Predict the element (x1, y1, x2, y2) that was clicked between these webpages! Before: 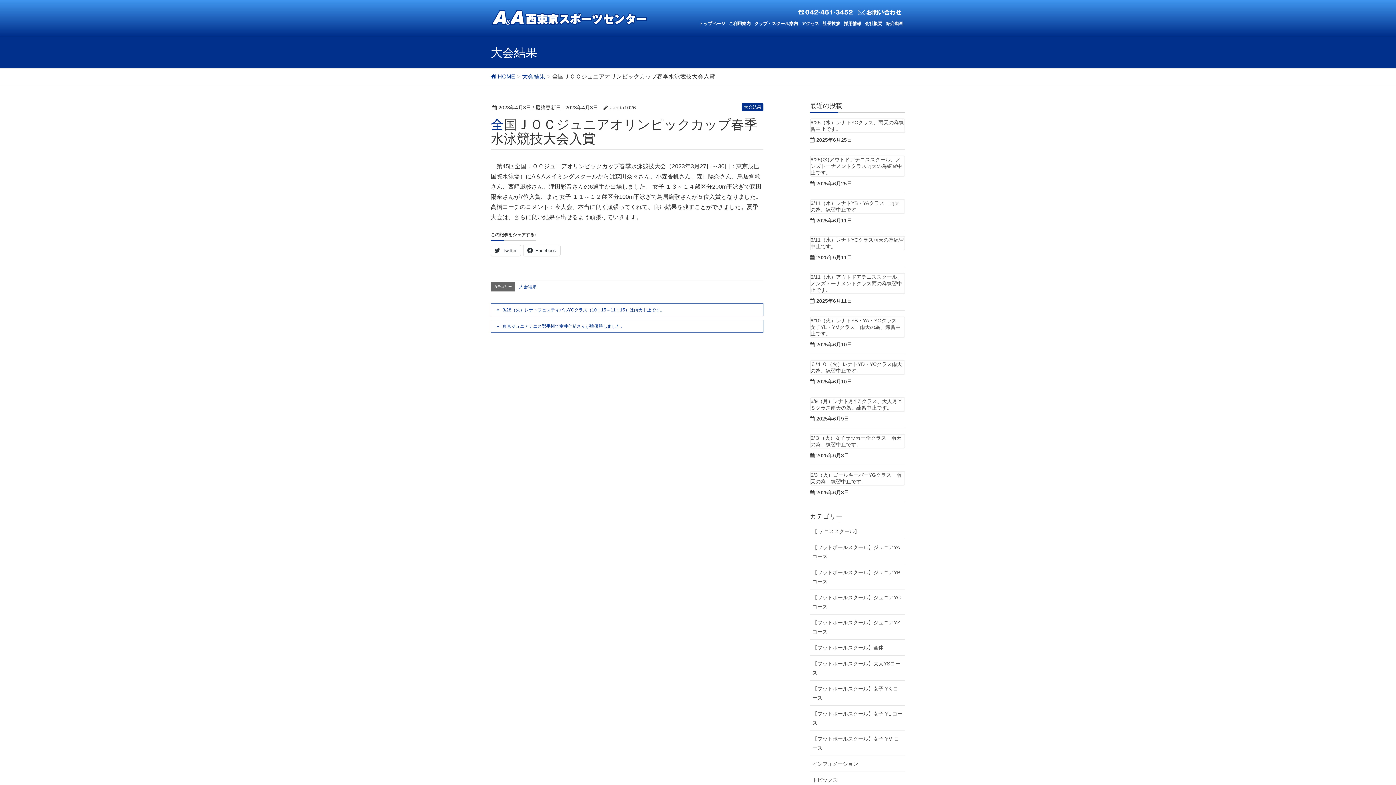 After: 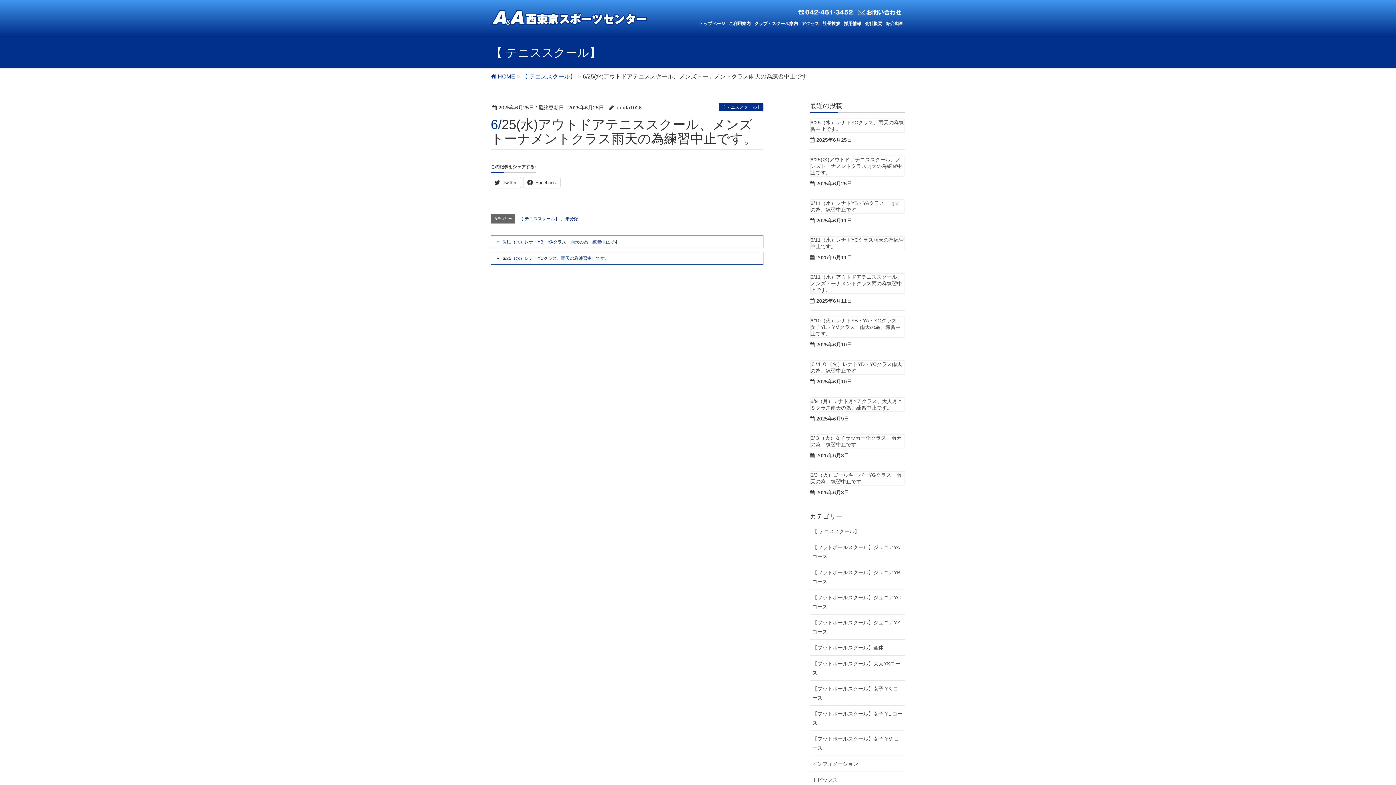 Action: bbox: (810, 156, 902, 175) label: 6/25(水)アウトドアテニススクール、メンズトーナメントクラス雨天の為練習中止です。